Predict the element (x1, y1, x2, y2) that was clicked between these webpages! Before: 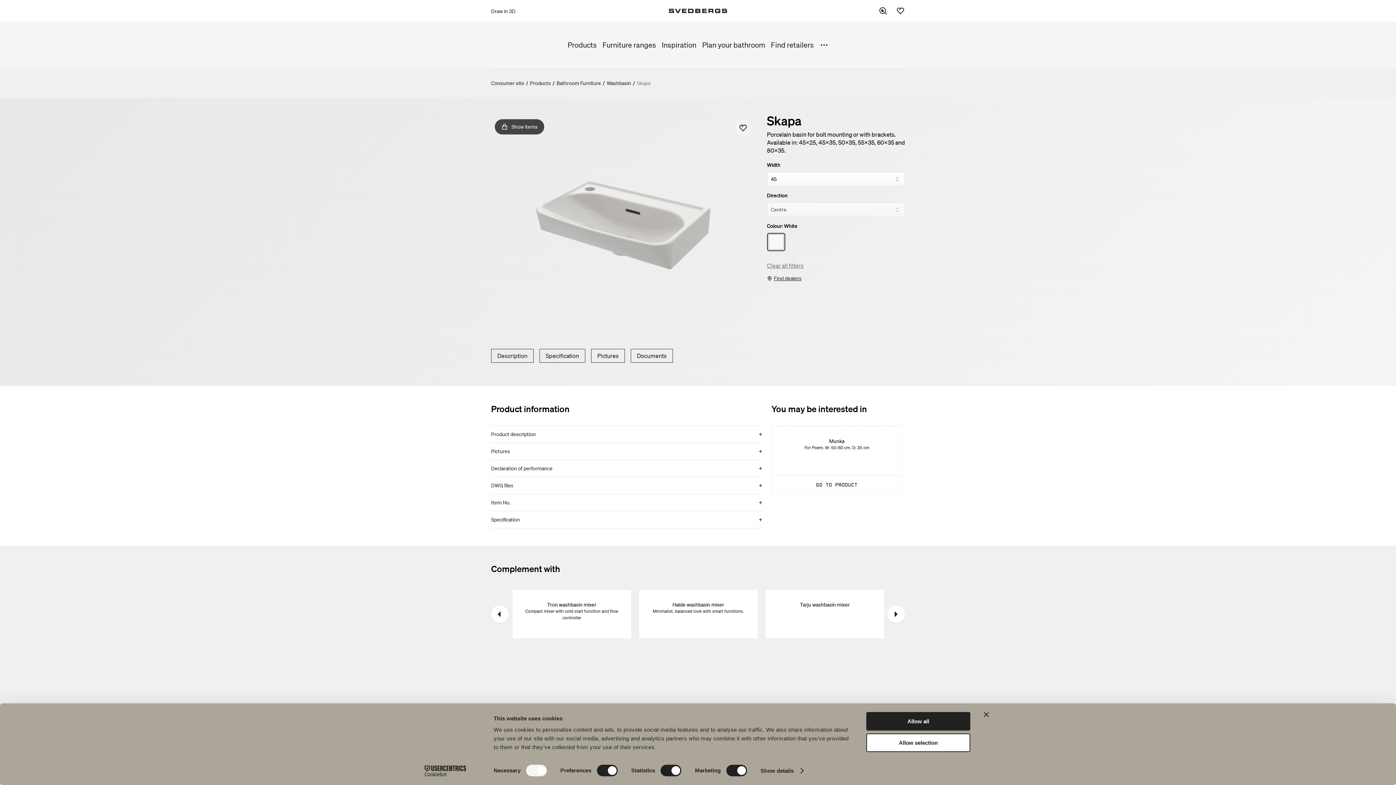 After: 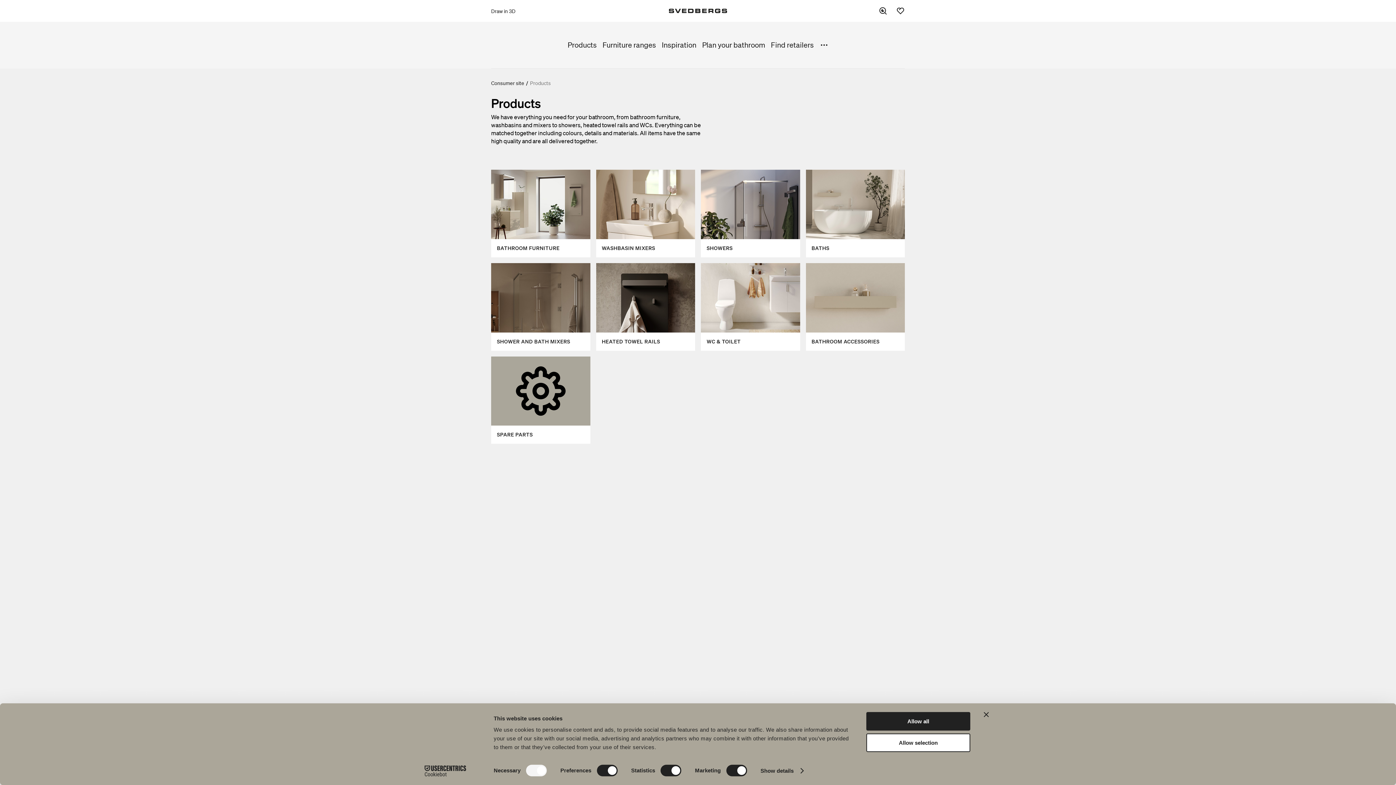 Action: label: Products bbox: (530, 80, 550, 86)